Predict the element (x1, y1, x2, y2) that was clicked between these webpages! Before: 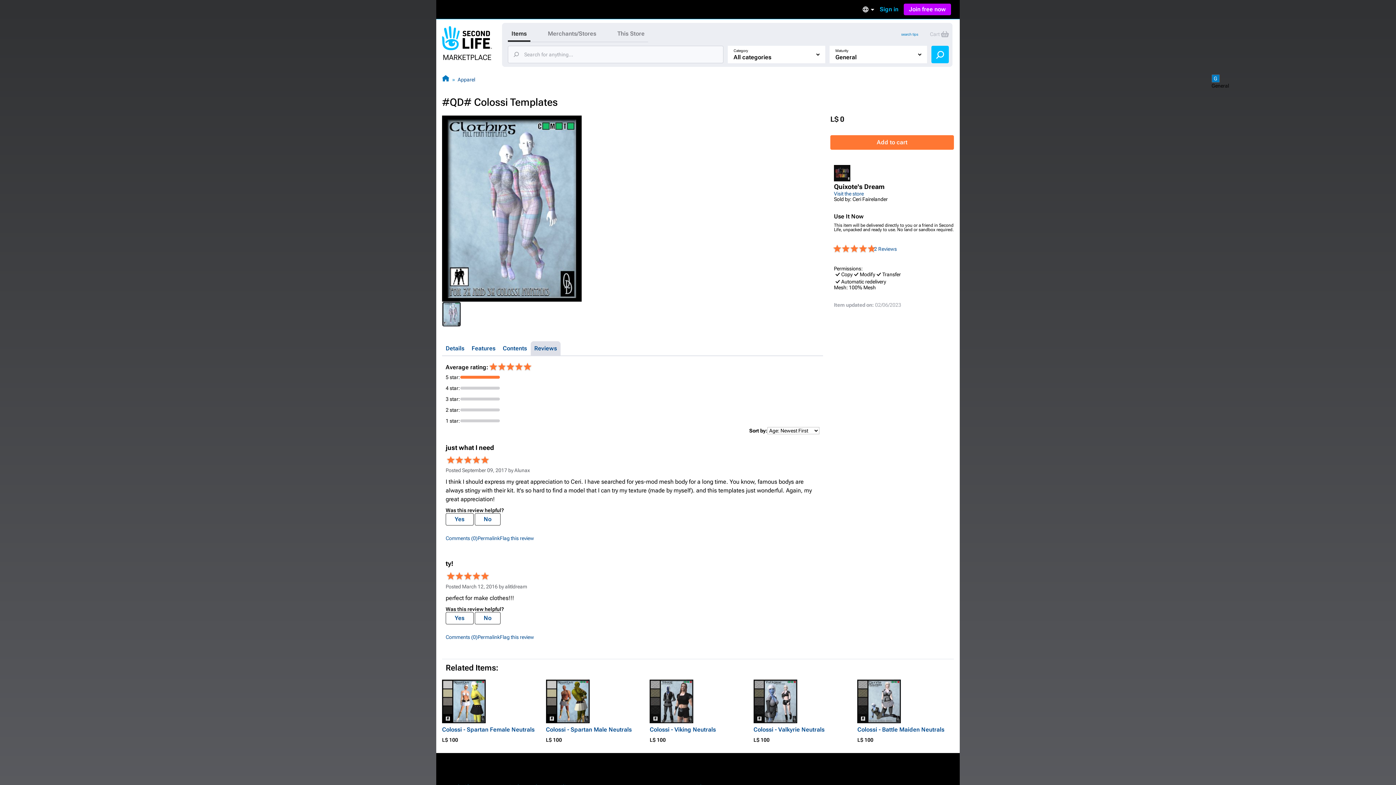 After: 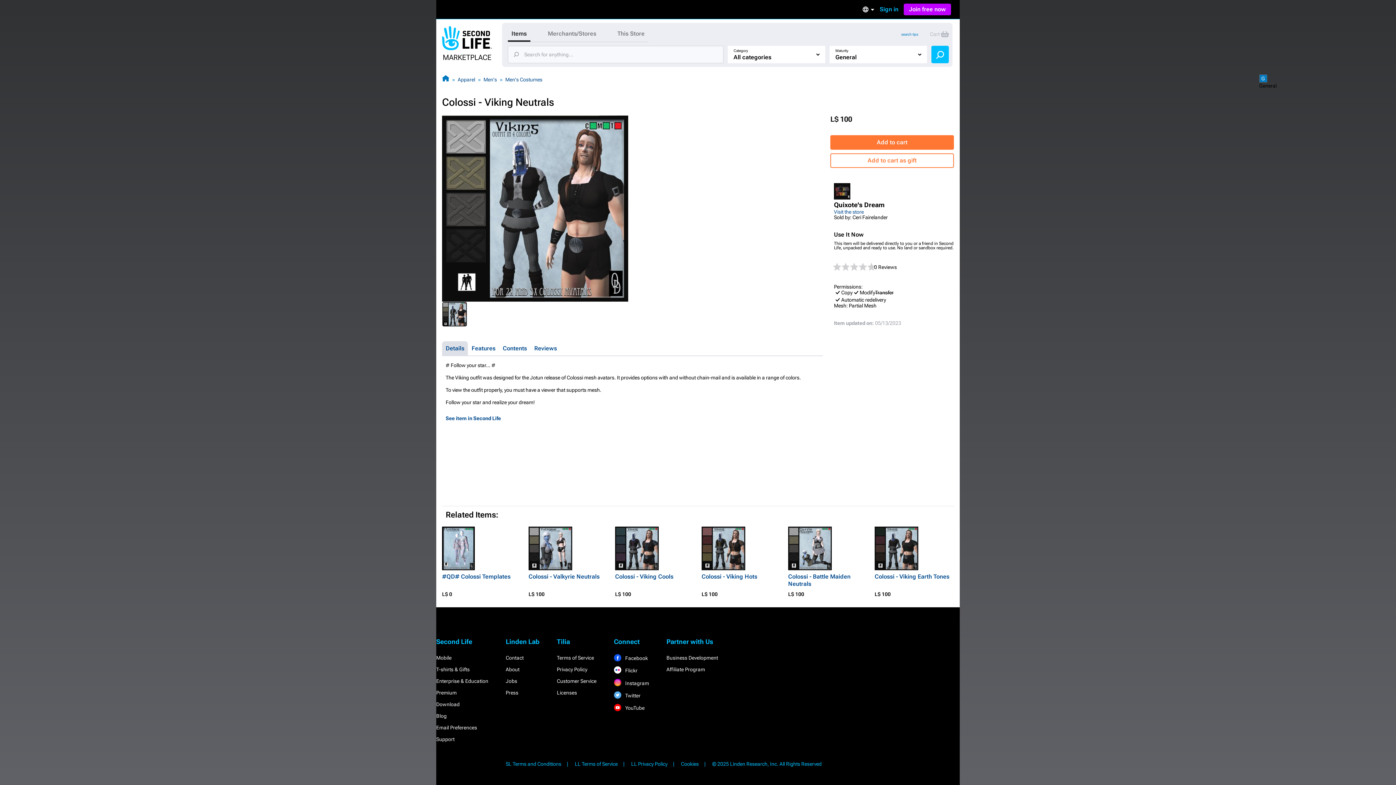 Action: bbox: (649, 679, 702, 723)